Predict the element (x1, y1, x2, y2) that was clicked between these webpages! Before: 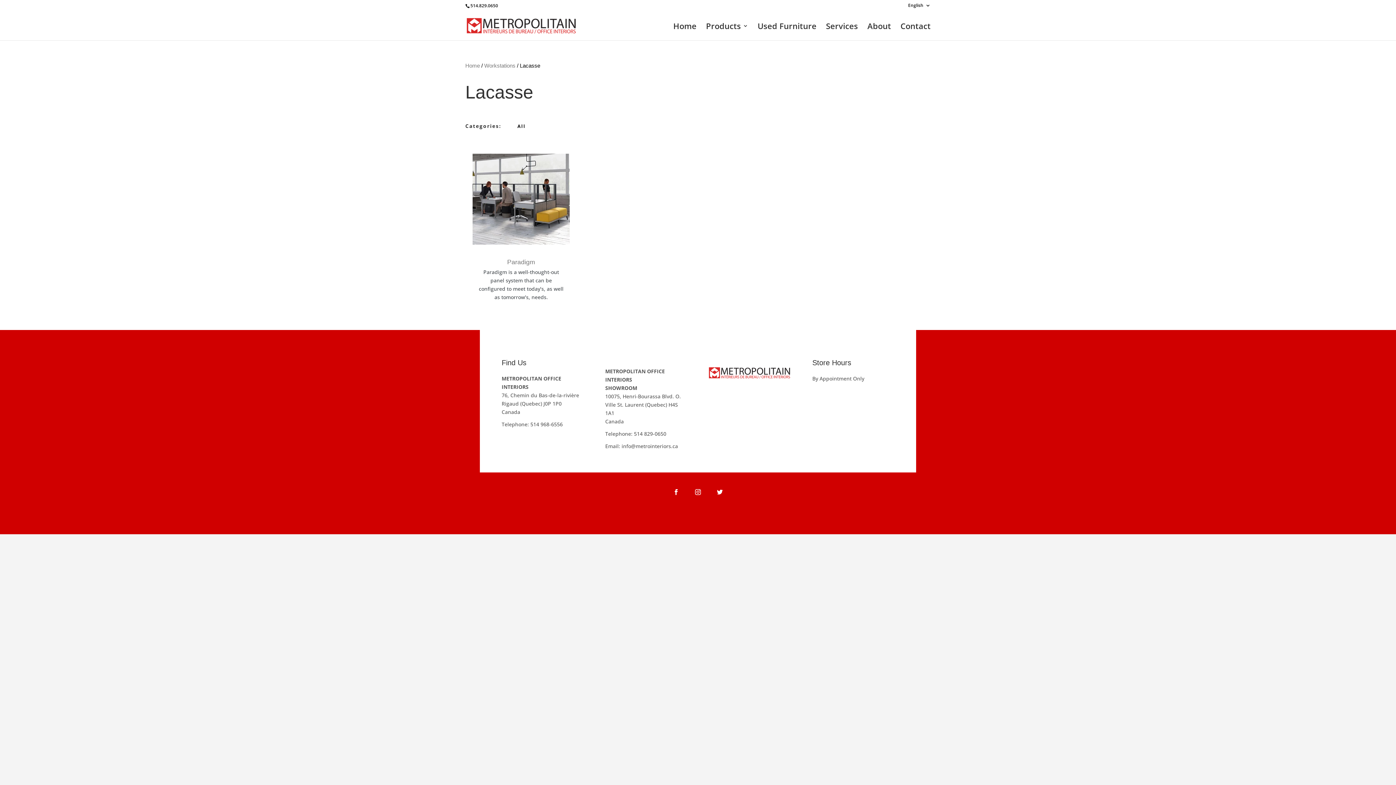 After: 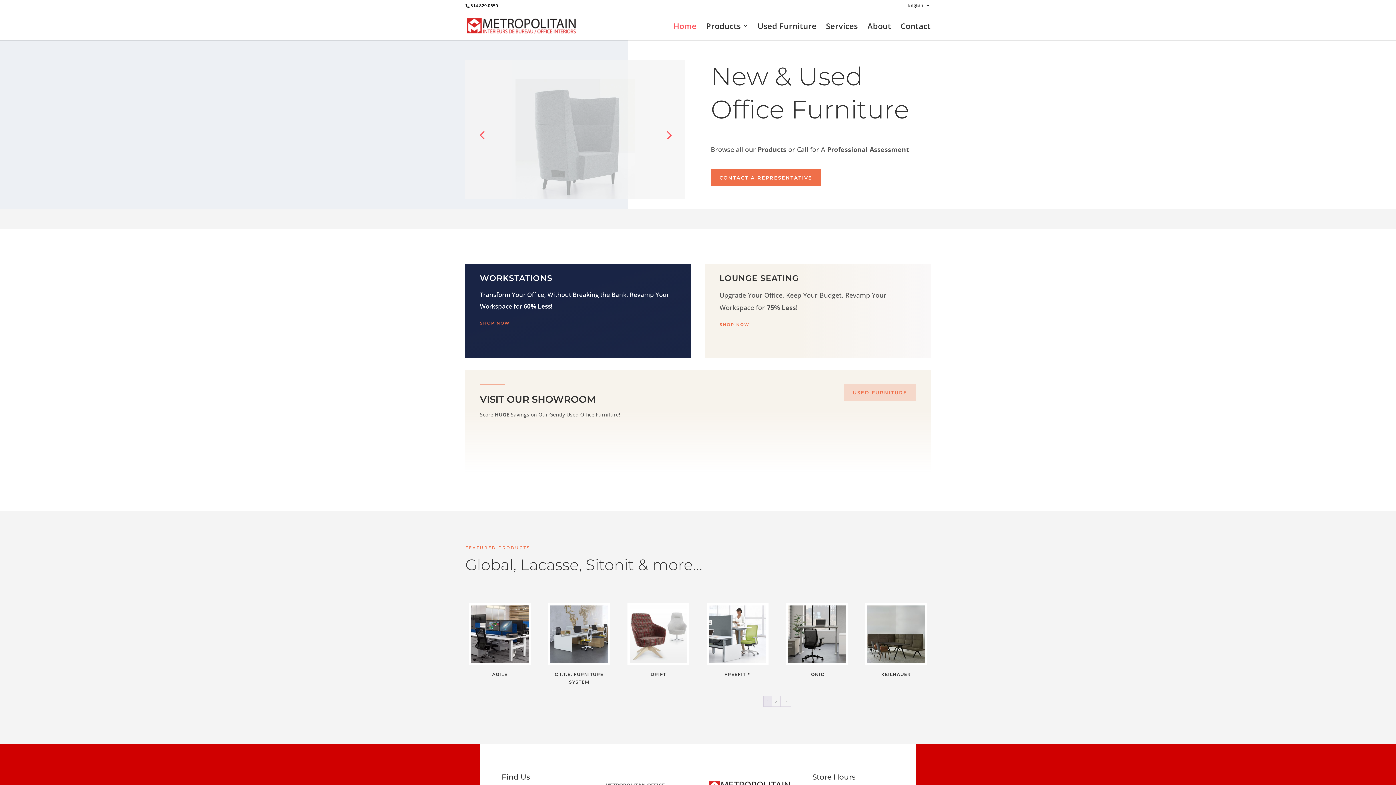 Action: bbox: (466, 21, 576, 28)